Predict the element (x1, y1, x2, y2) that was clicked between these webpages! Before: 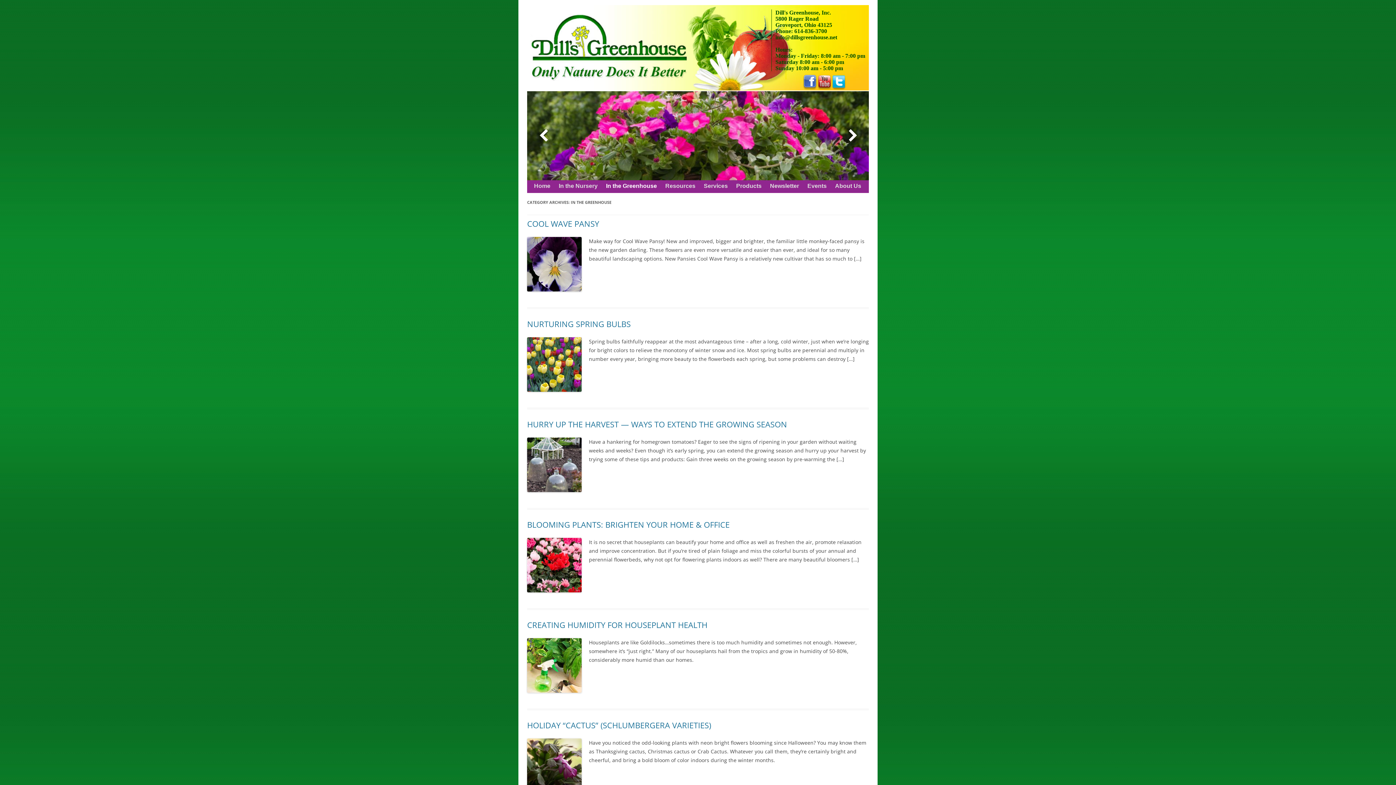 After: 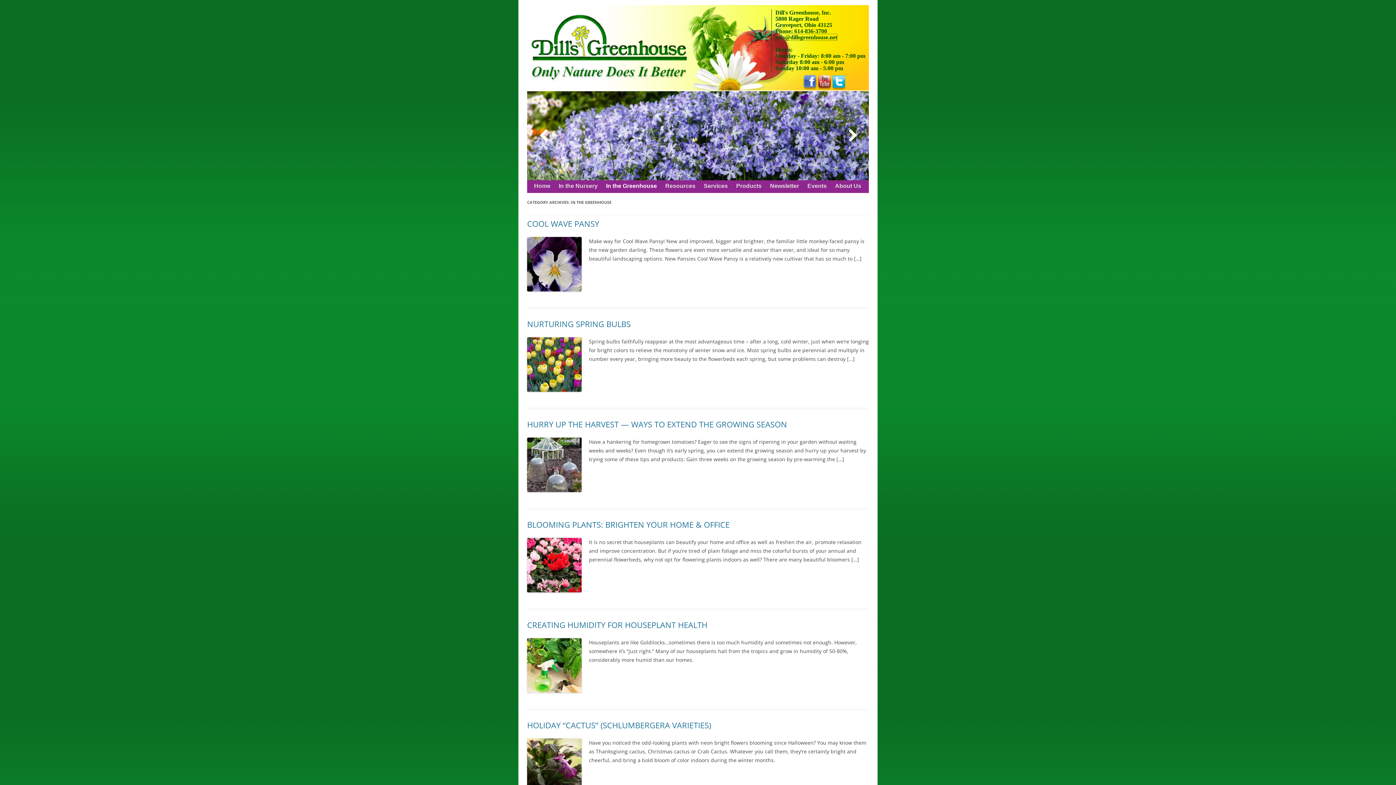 Action: bbox: (775, 34, 837, 40) label: info@dillsgreenhouse.net